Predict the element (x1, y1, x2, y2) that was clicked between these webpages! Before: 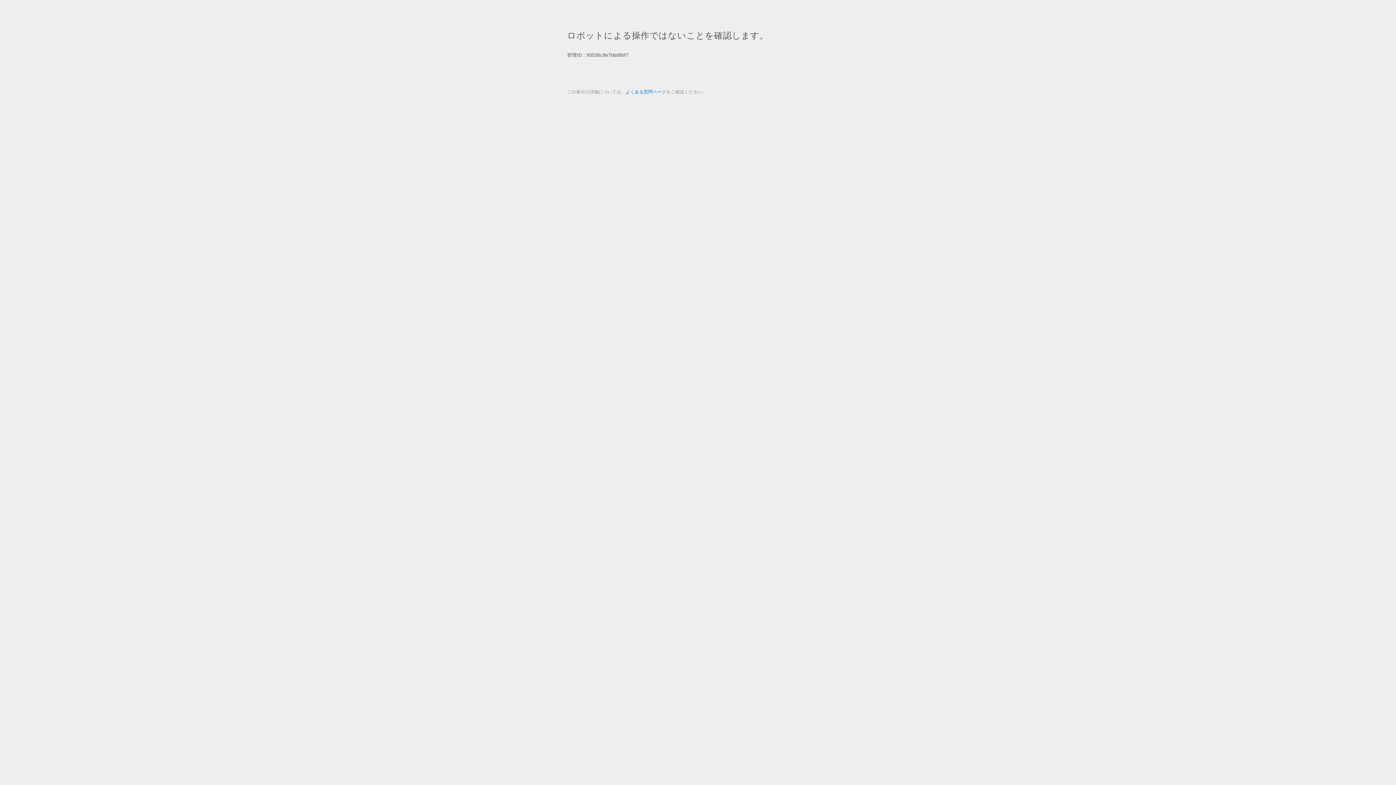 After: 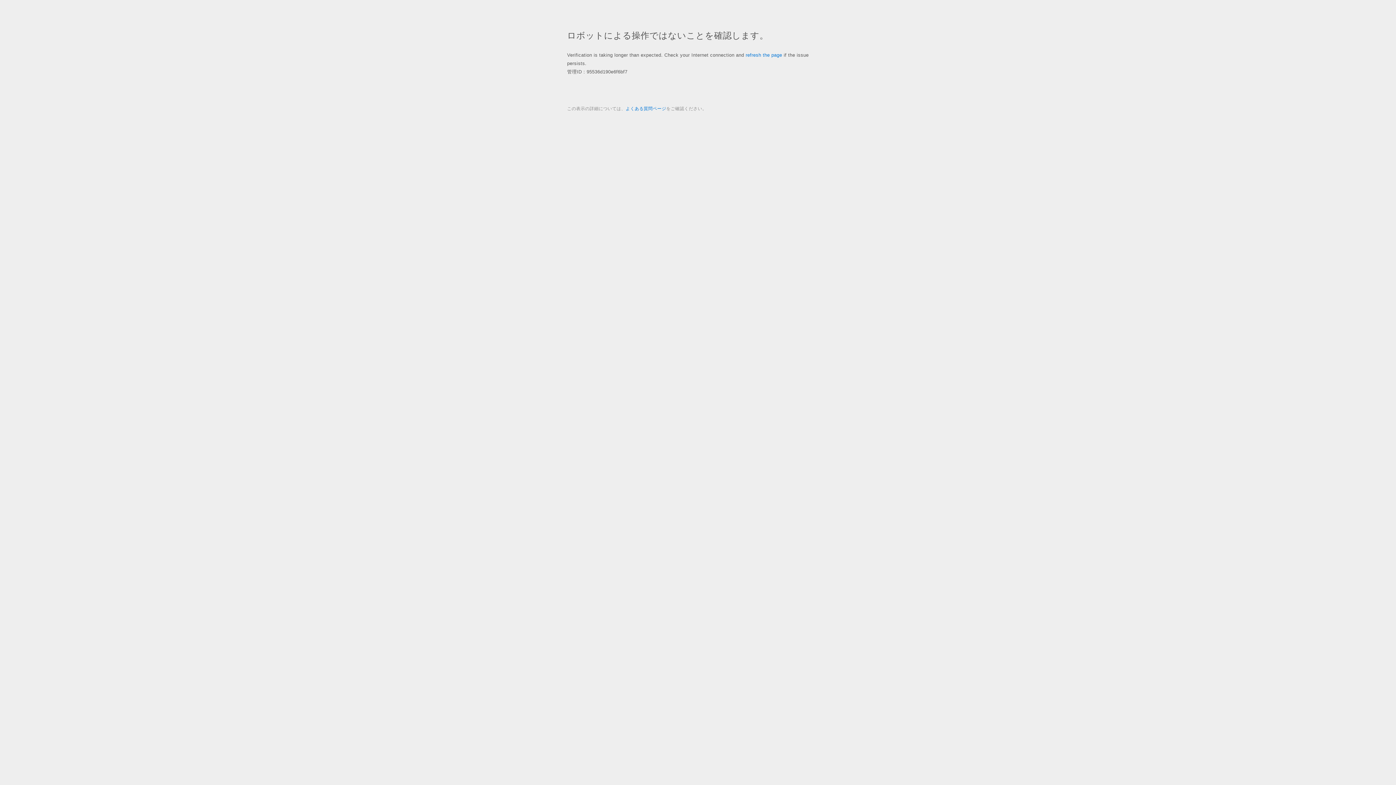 Action: bbox: (625, 89, 666, 94) label: よくある質問ページ